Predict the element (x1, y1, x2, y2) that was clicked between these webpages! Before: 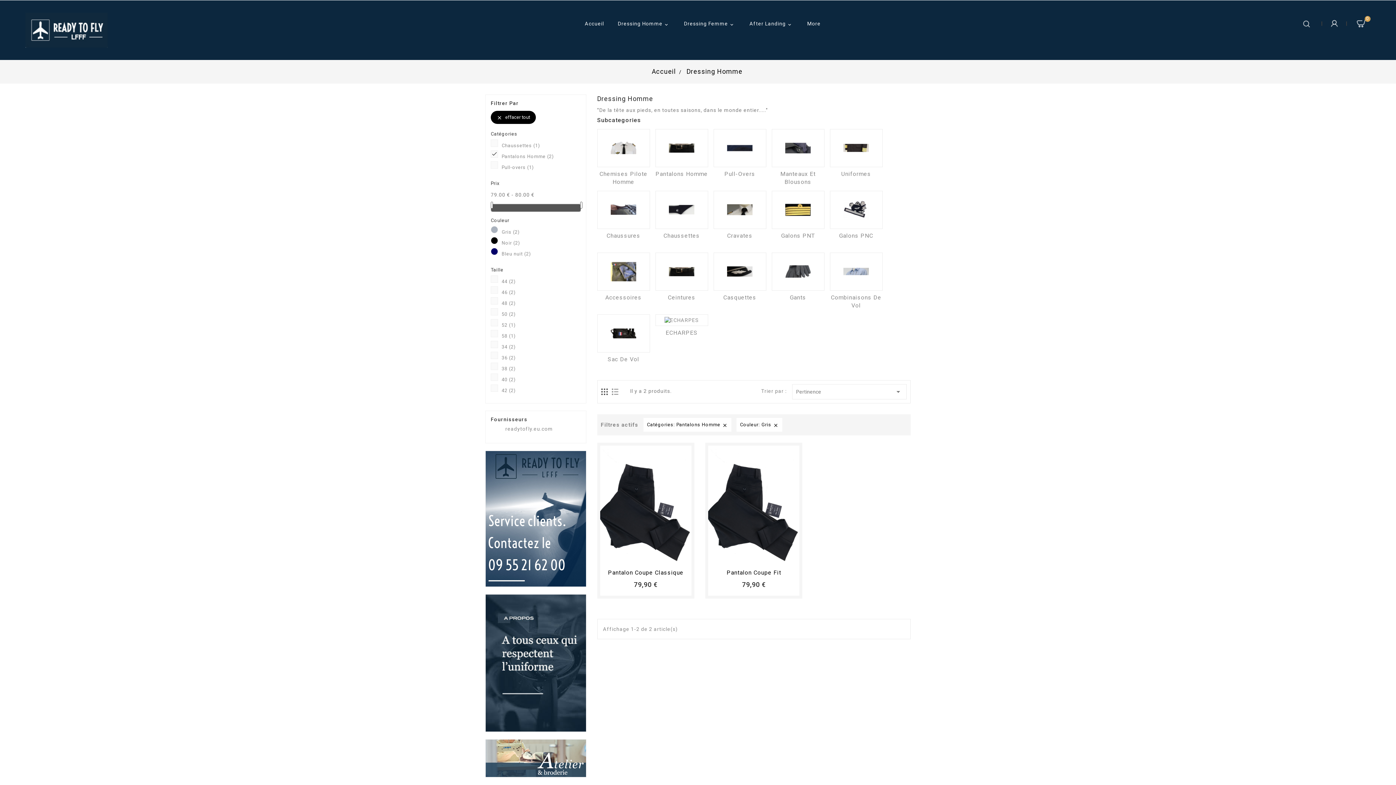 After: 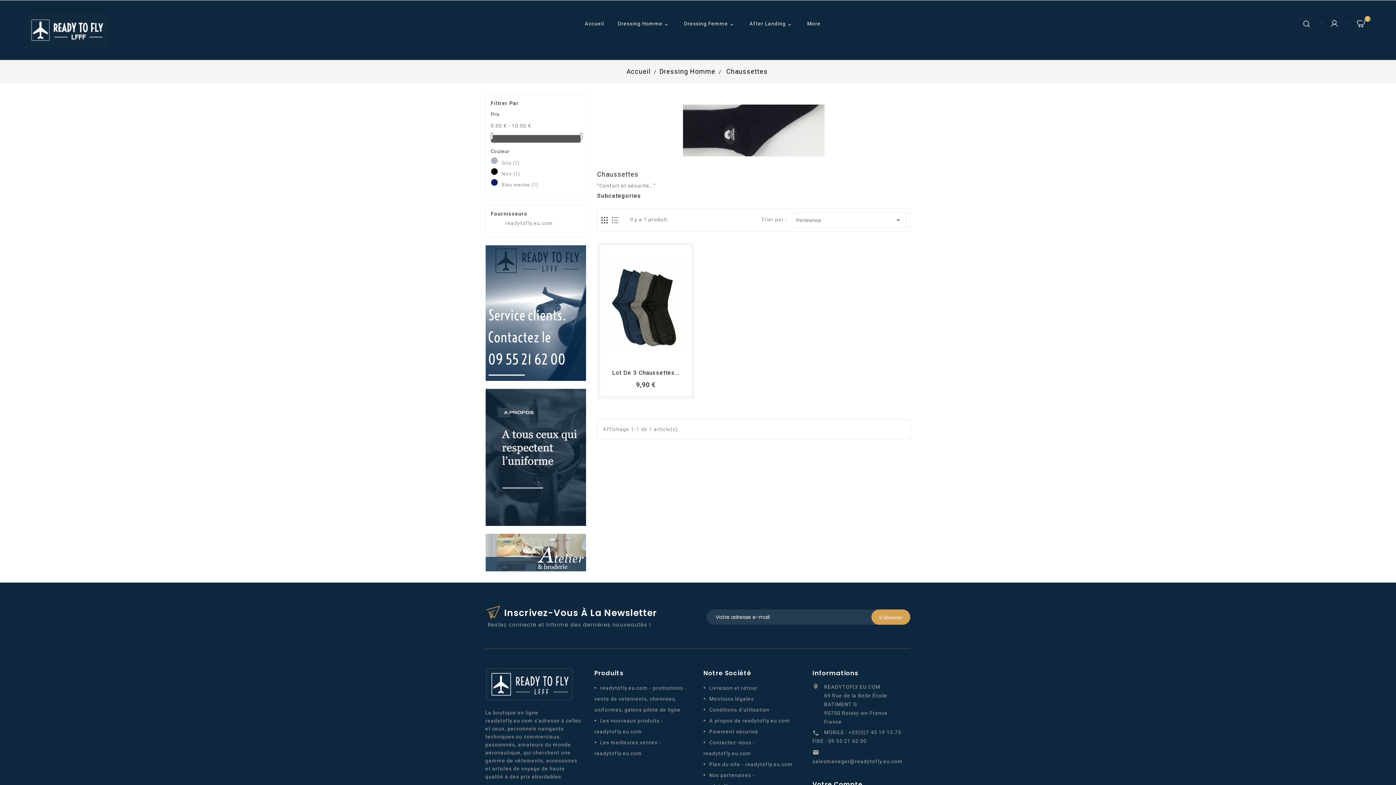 Action: label: Chaussettes bbox: (663, 232, 700, 239)